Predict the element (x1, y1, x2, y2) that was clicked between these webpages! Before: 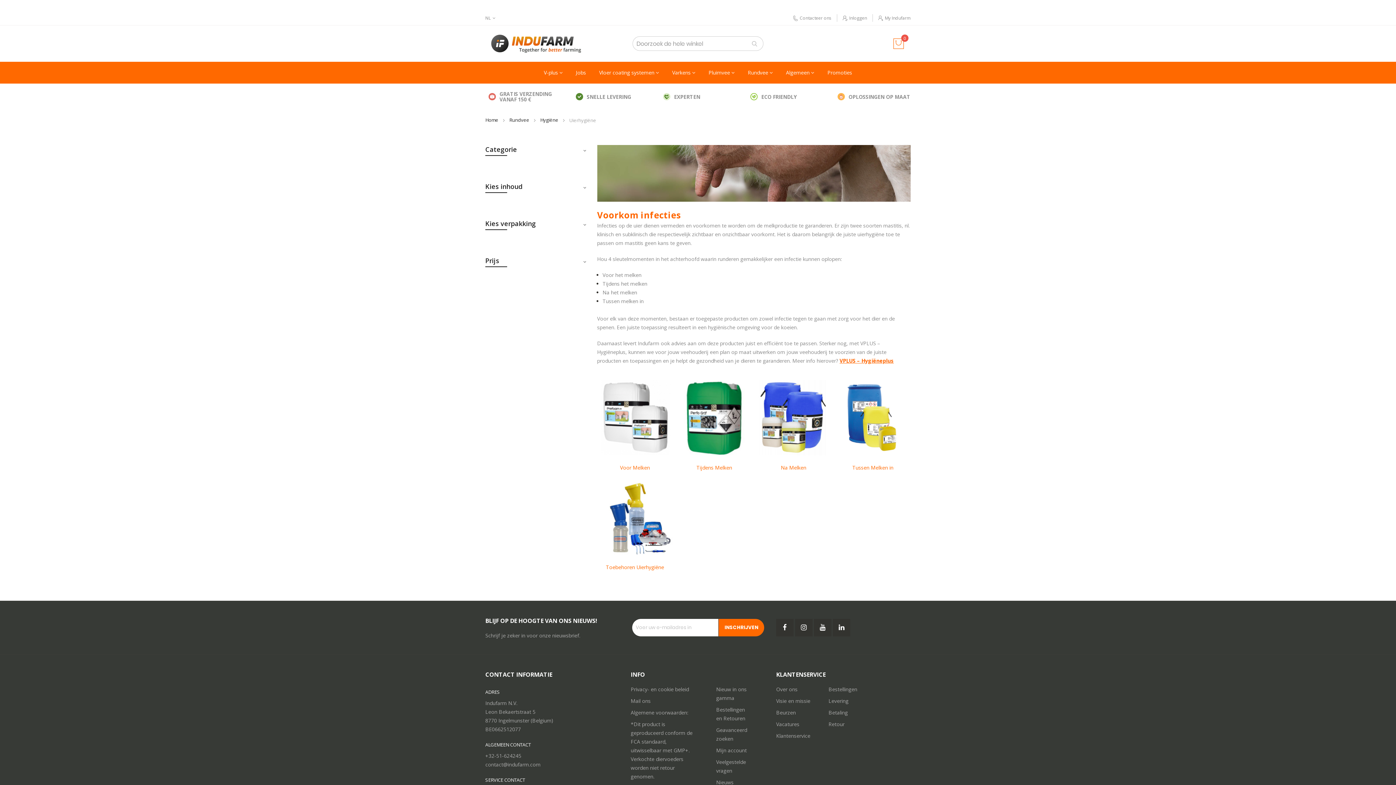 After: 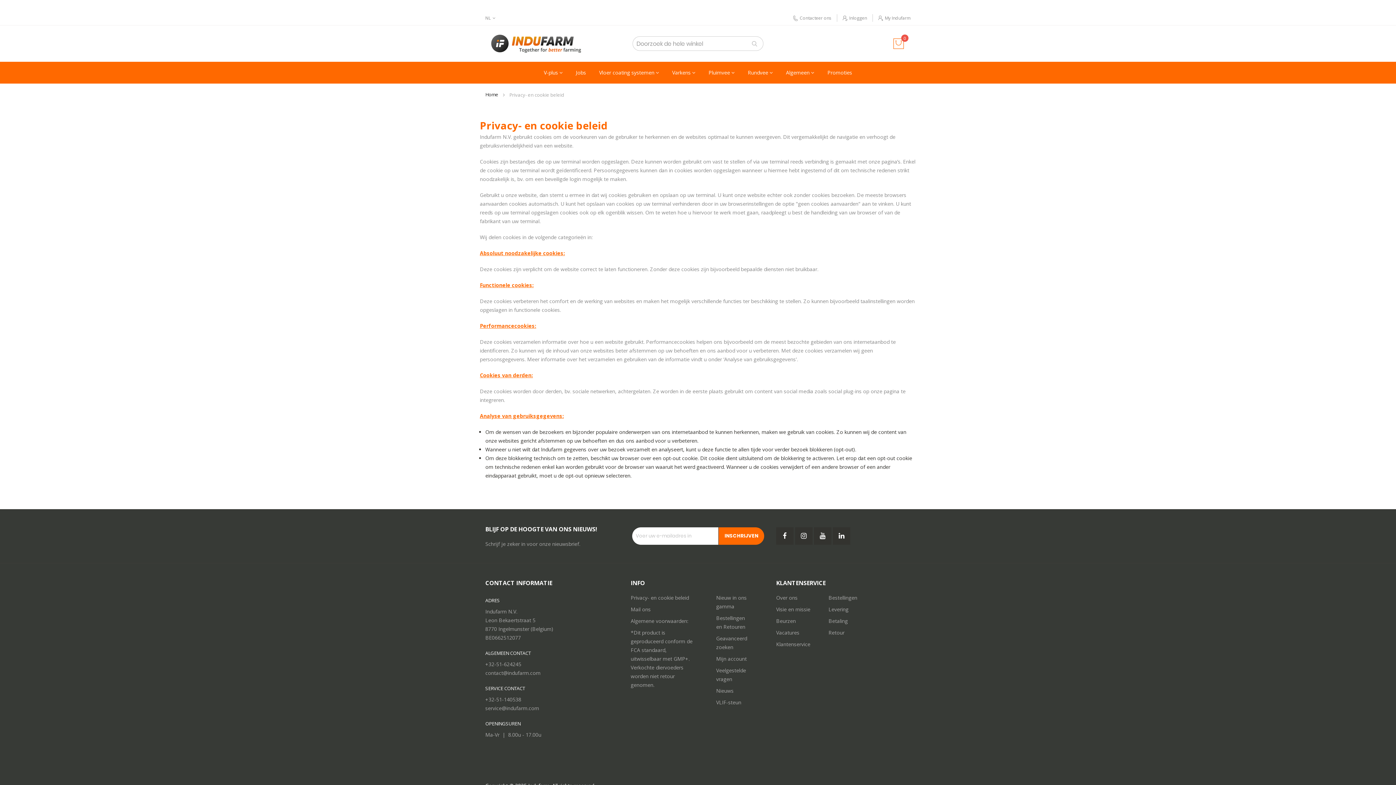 Action: label: Privacy- en cookie beleid bbox: (630, 686, 689, 693)